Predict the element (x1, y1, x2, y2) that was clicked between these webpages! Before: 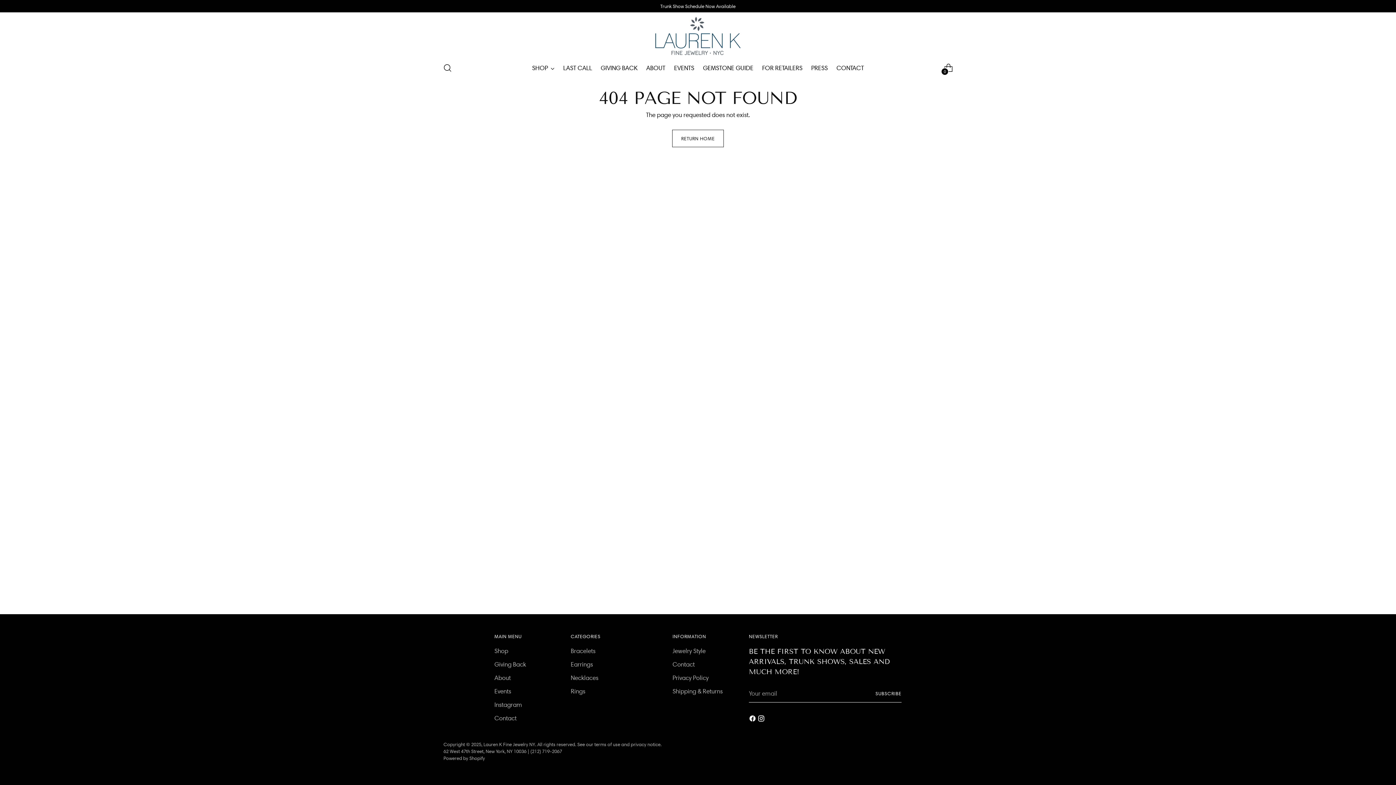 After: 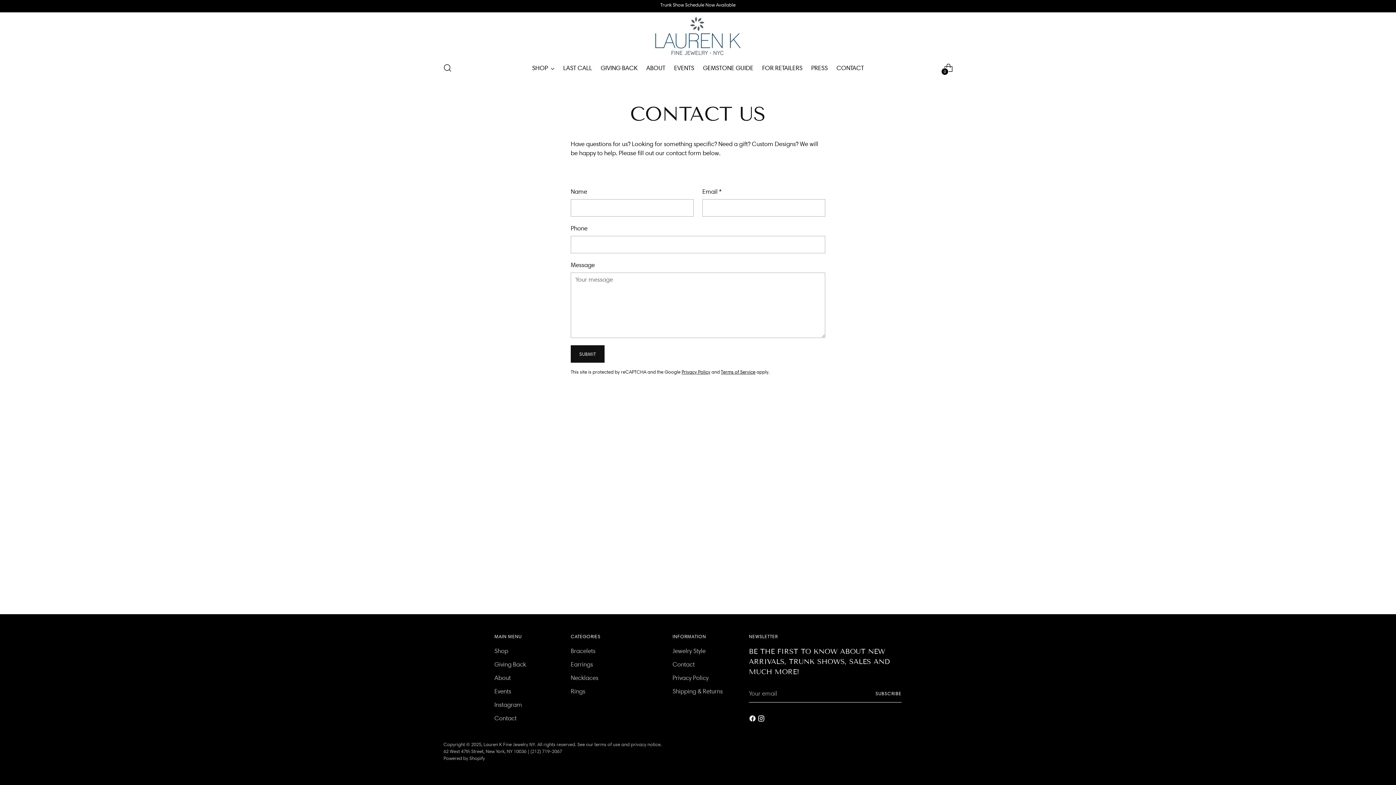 Action: label: Contact bbox: (494, 714, 516, 722)